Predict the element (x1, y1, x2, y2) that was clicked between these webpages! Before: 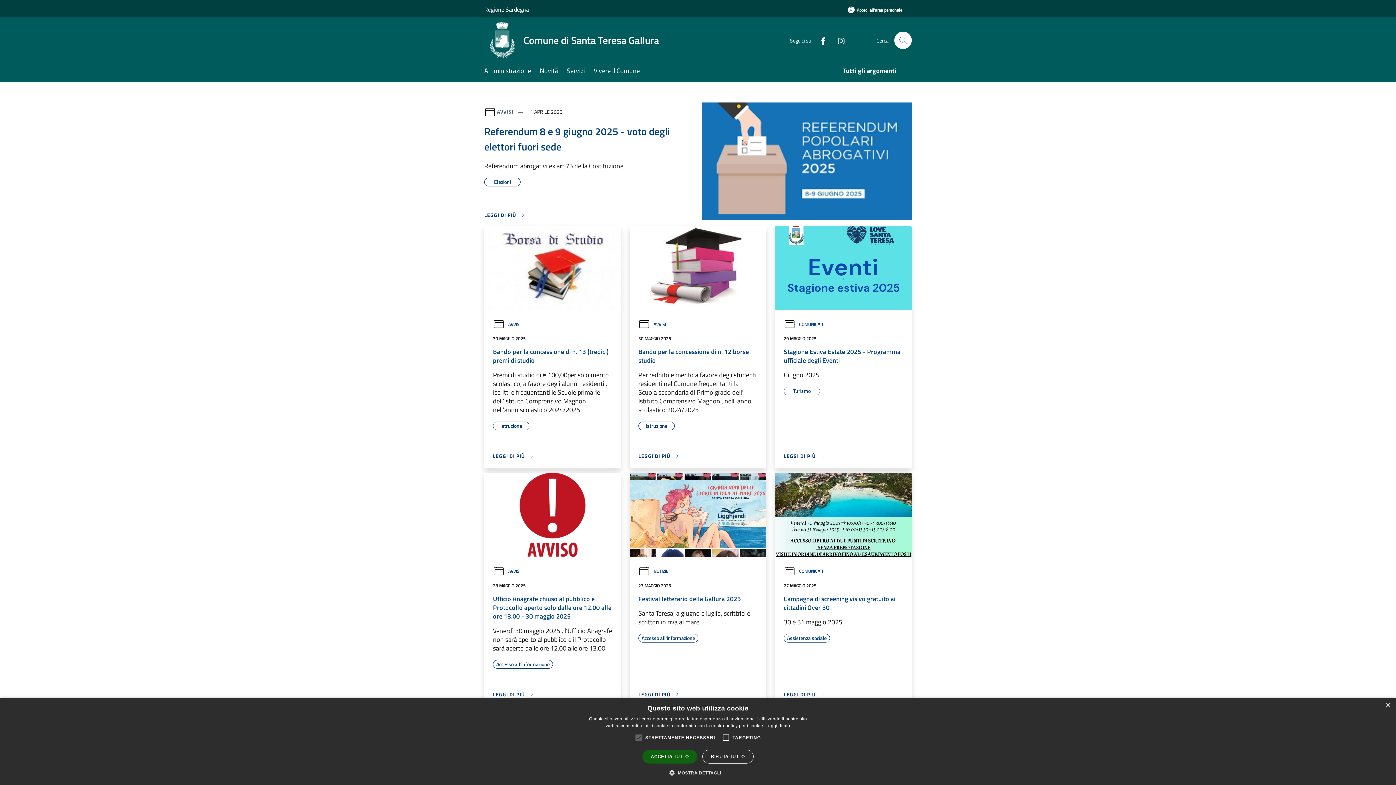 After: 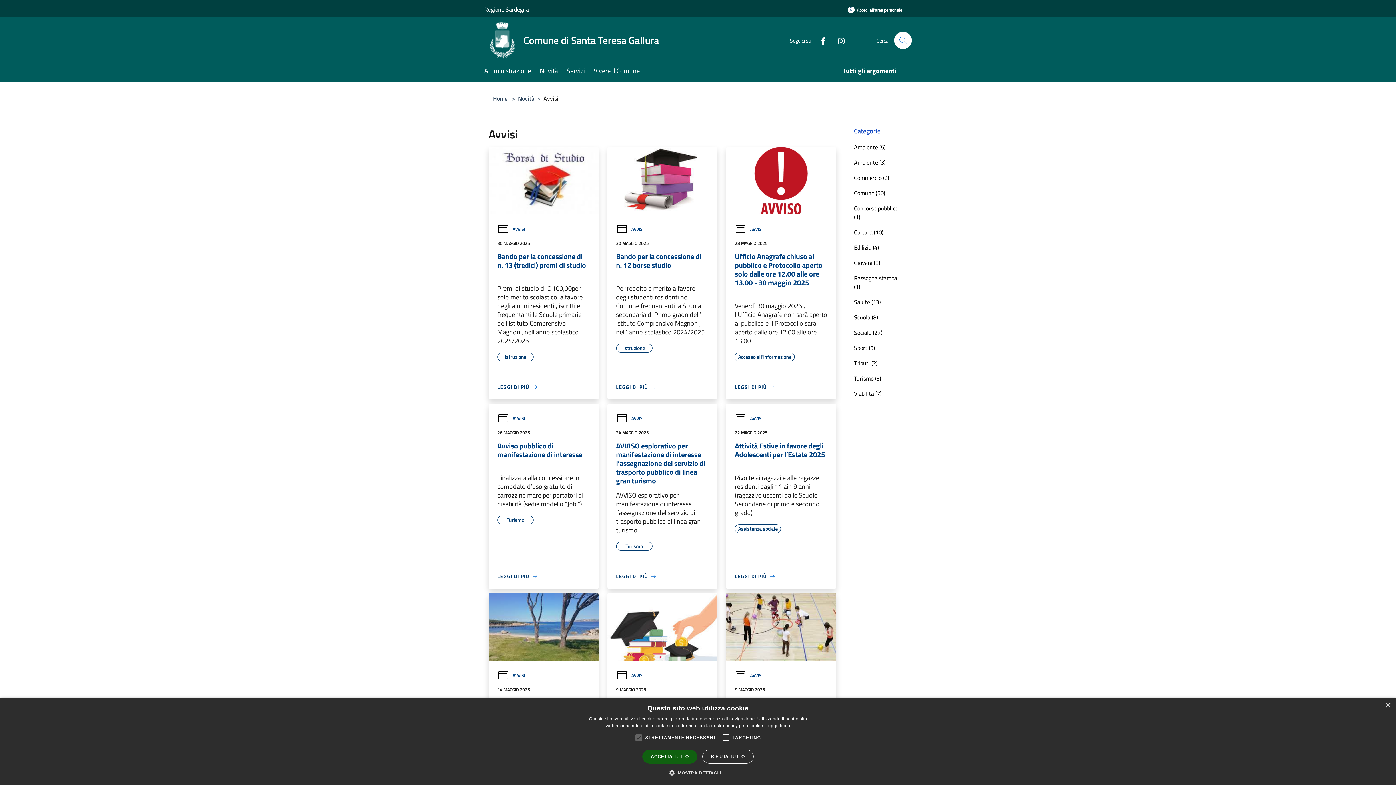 Action: label: AVVISI bbox: (497, 107, 513, 115)